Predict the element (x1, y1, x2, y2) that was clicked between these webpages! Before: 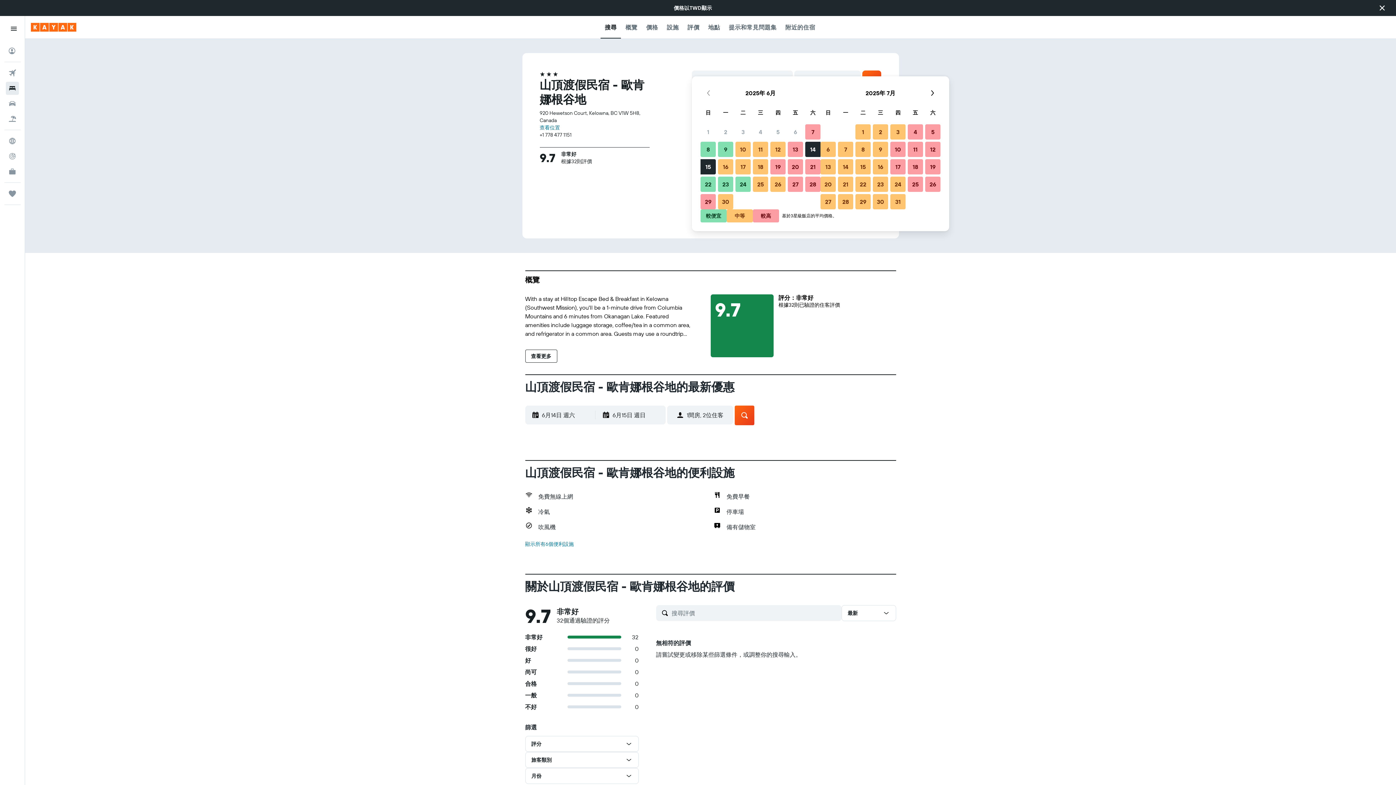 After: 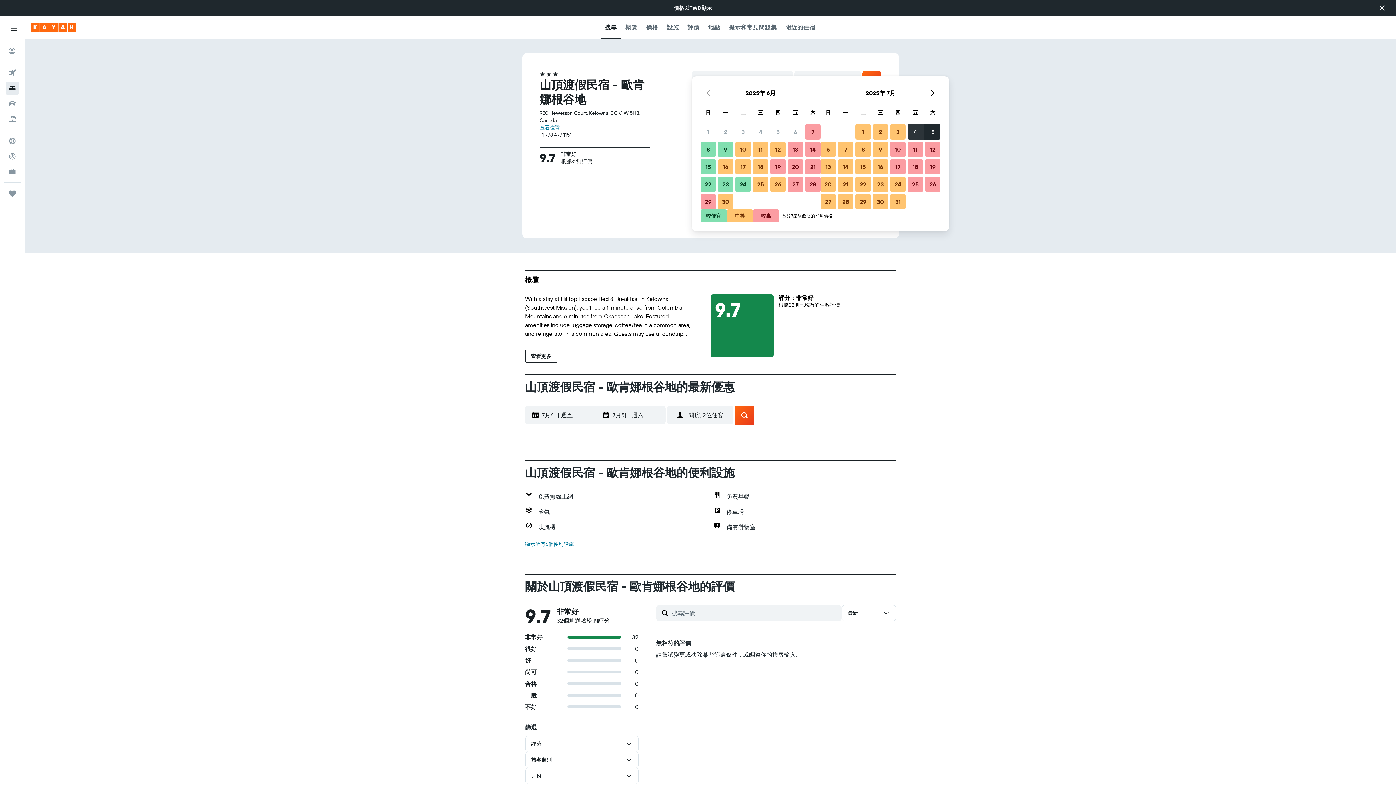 Action: label: 2025年7月4日 較高 bbox: (906, 123, 924, 140)